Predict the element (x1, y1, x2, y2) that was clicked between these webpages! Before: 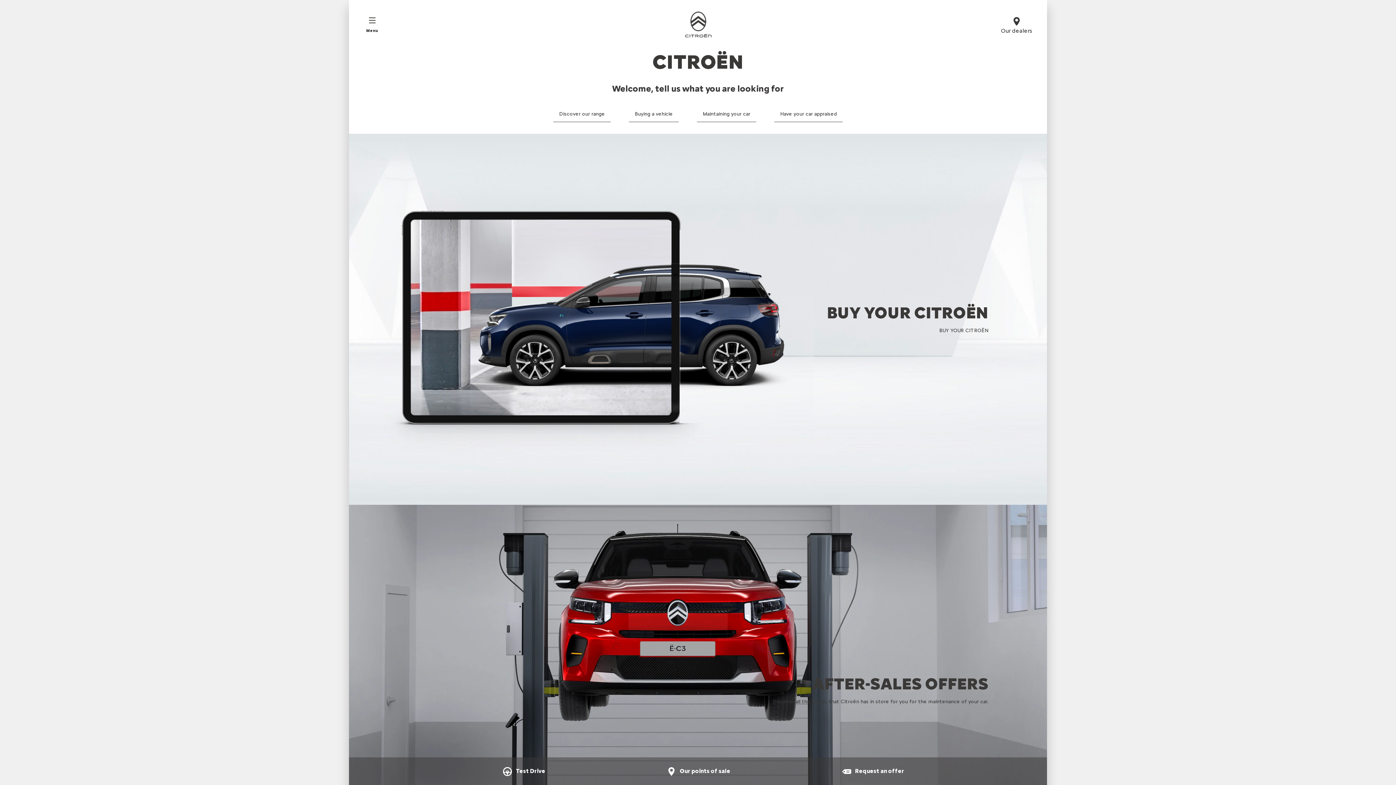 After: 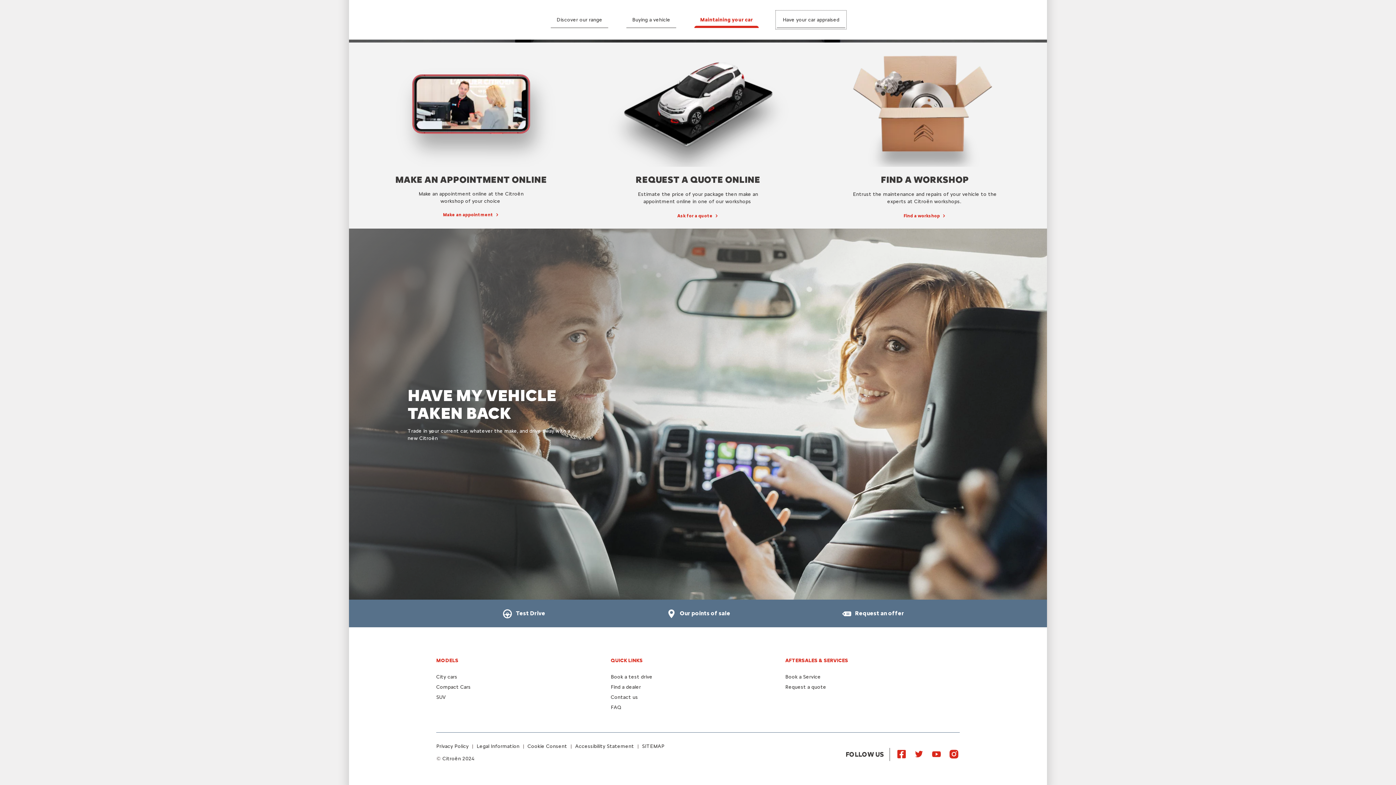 Action: label: Have your car appraised bbox: (774, 105, 842, 122)